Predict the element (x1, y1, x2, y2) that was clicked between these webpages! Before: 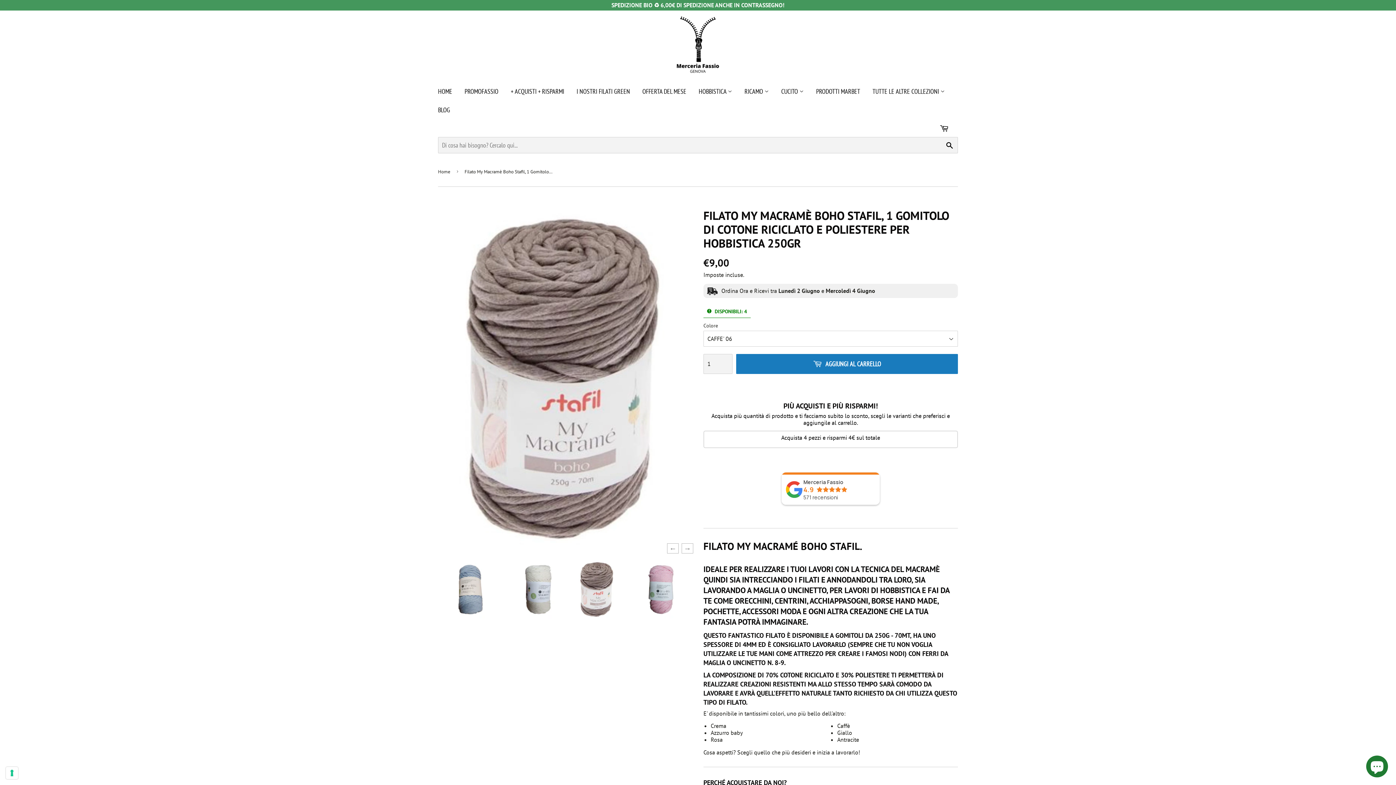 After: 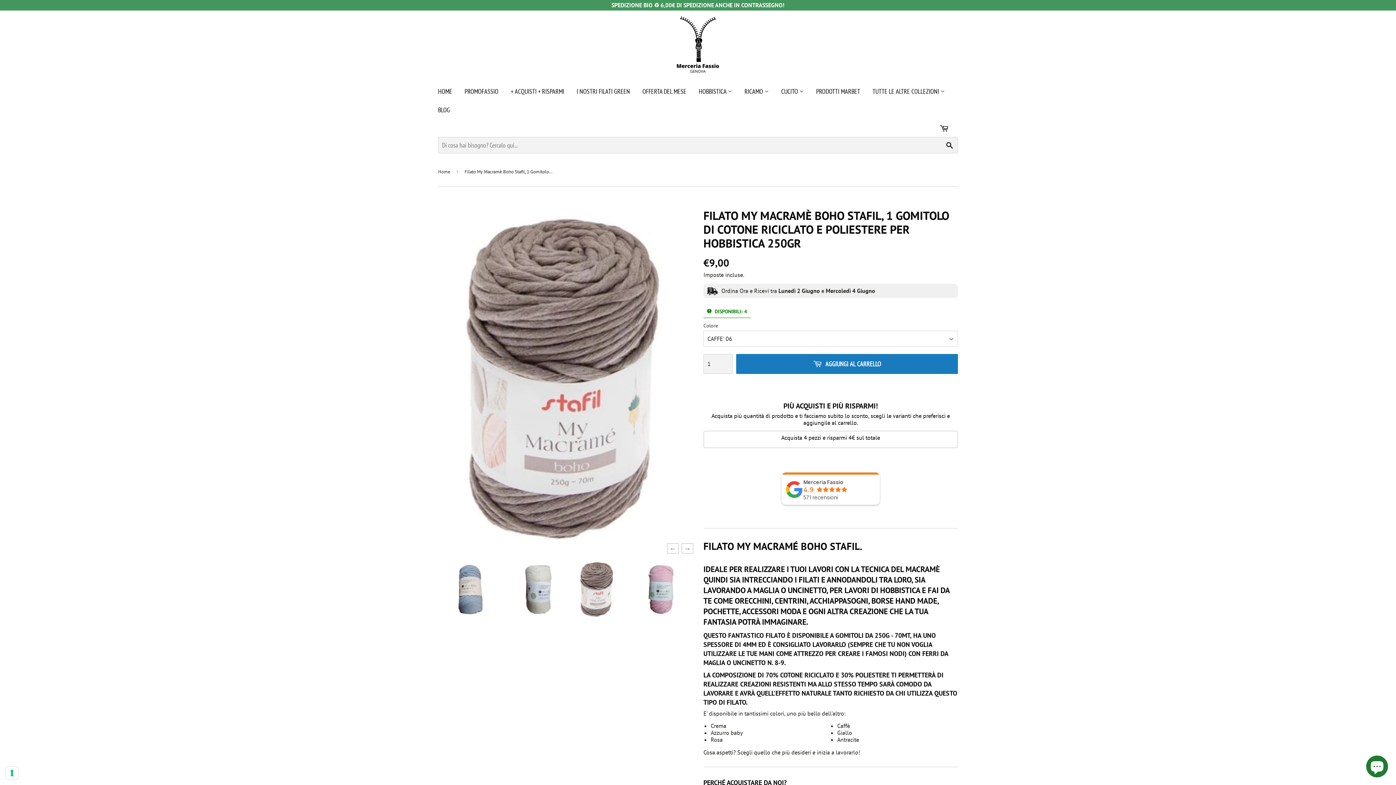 Action: bbox: (781, 394, 880, 426) label: Merceria Fassio
4.9
571 recensioni